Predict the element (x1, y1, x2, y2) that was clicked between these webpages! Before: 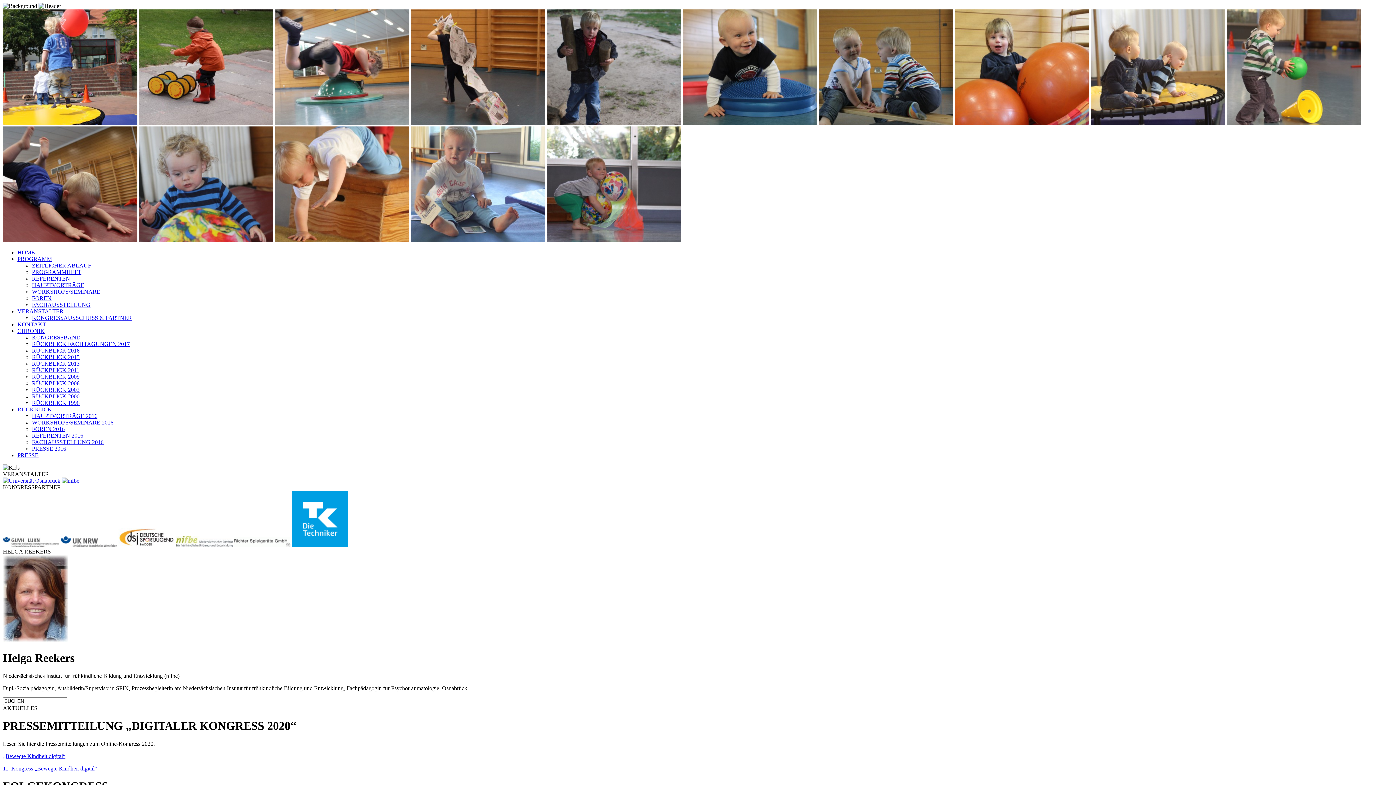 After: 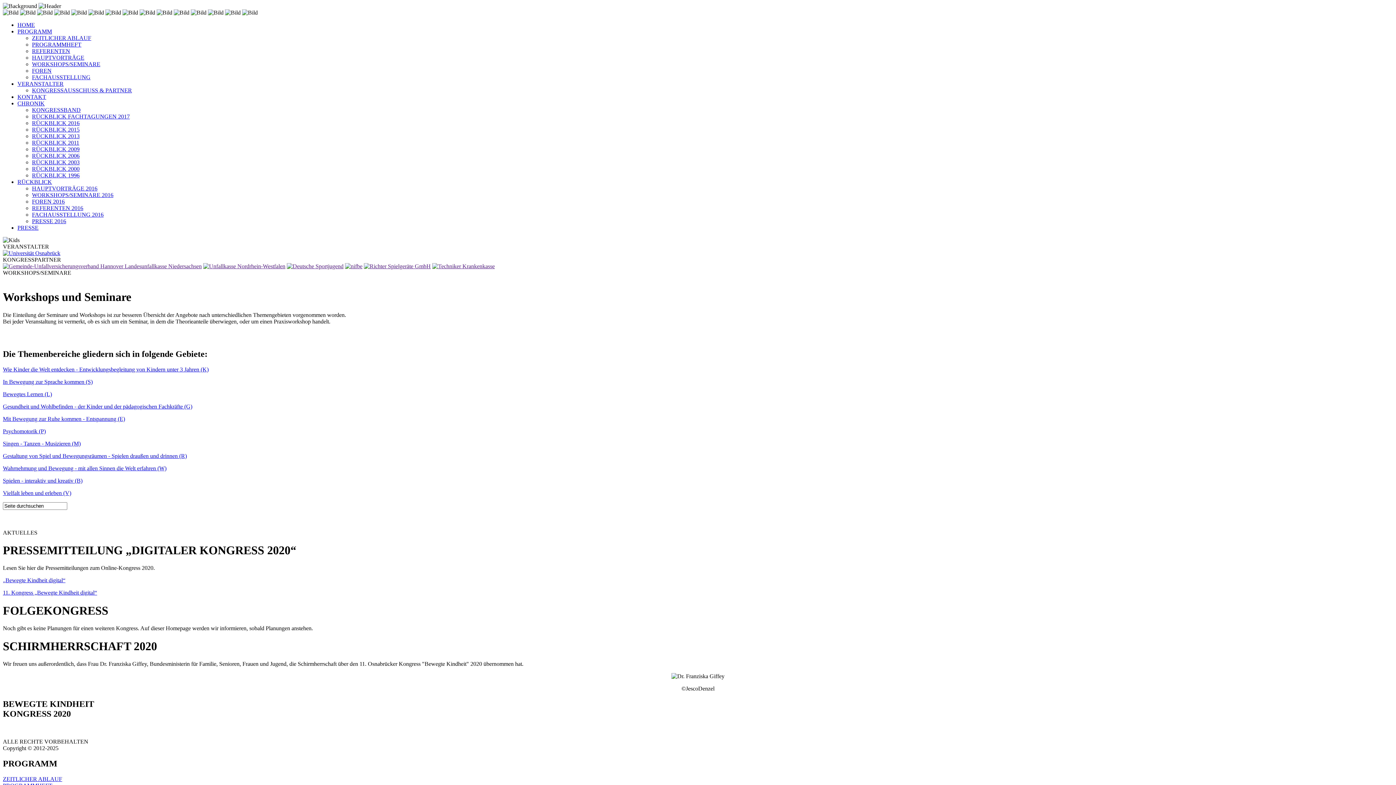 Action: label: WORKSHOPS/SEMINARE bbox: (32, 288, 100, 294)